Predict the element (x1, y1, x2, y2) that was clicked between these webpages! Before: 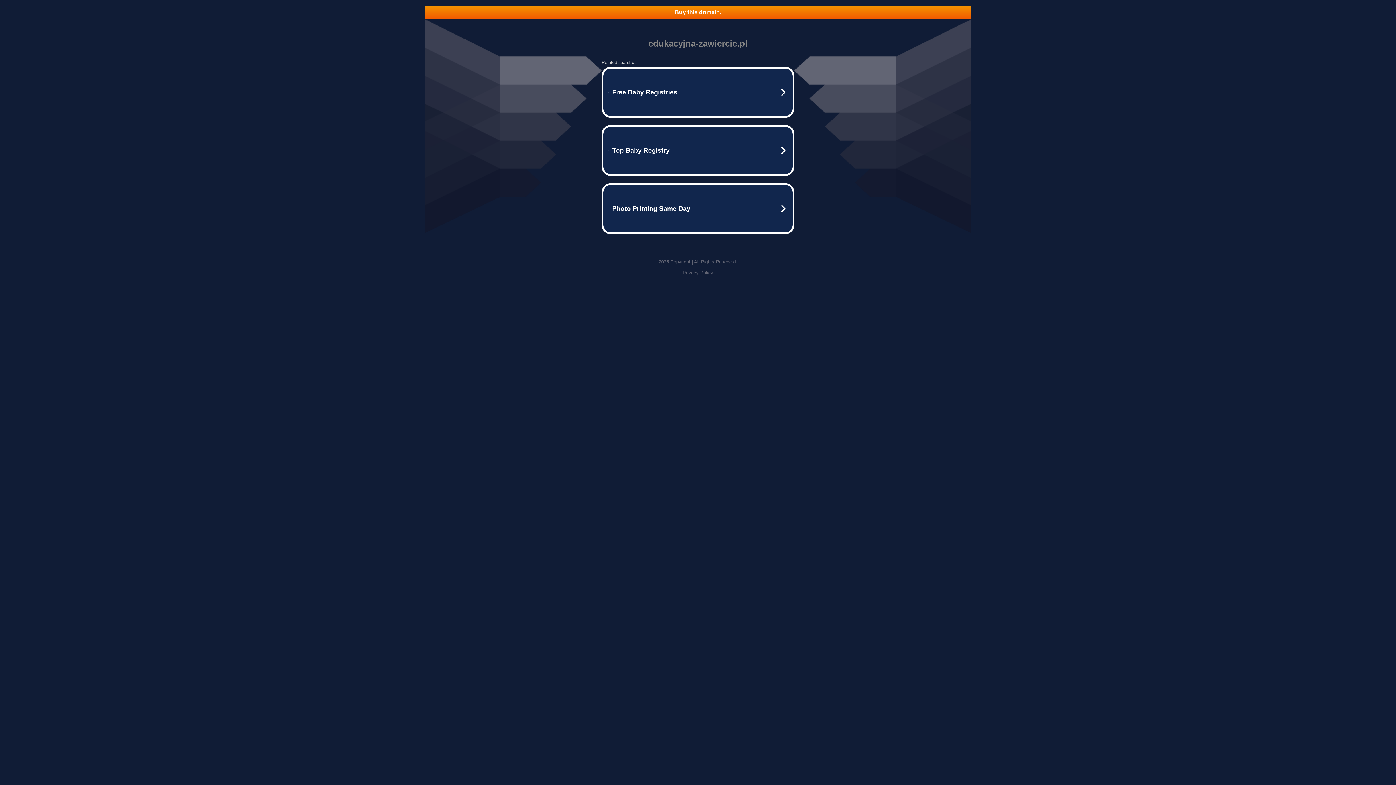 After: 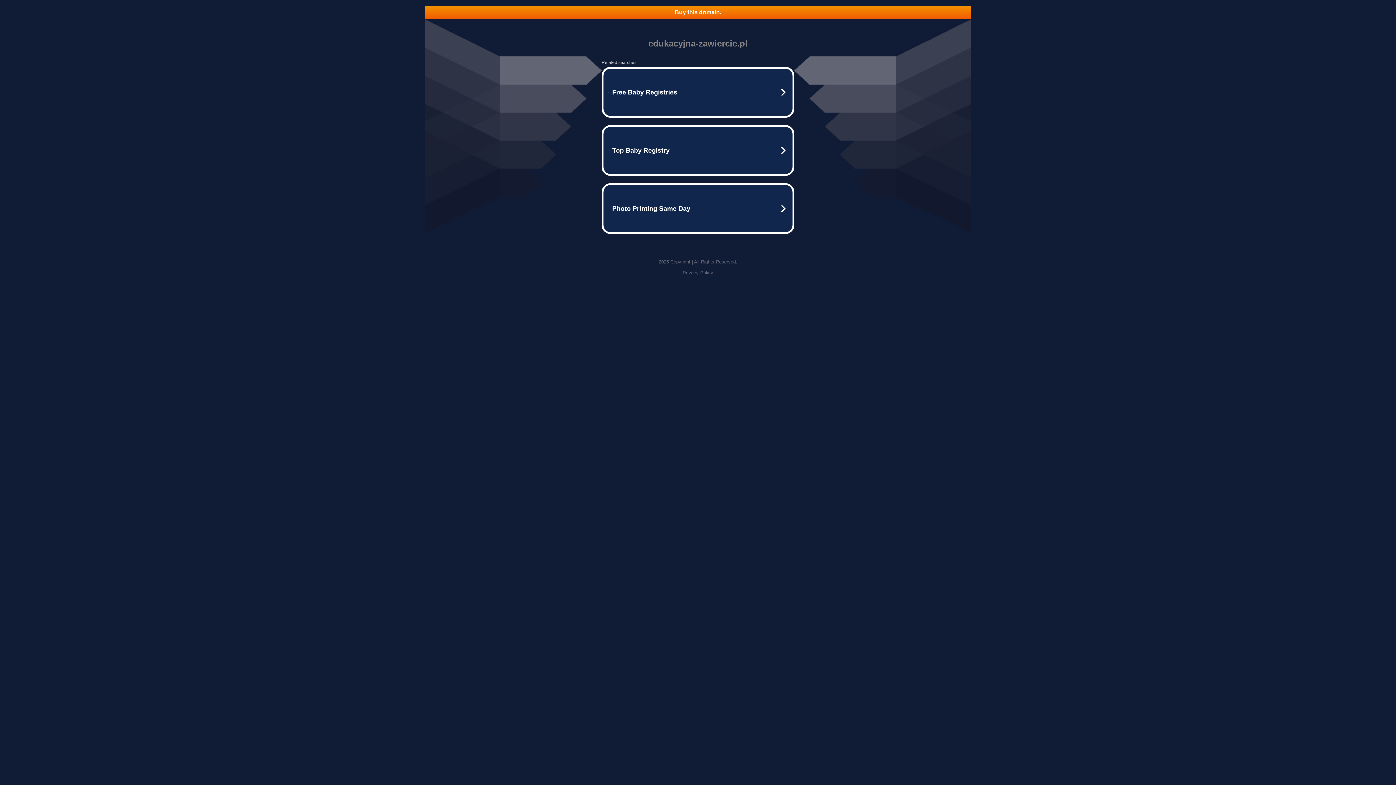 Action: bbox: (682, 270, 713, 275) label: Privacy Policy